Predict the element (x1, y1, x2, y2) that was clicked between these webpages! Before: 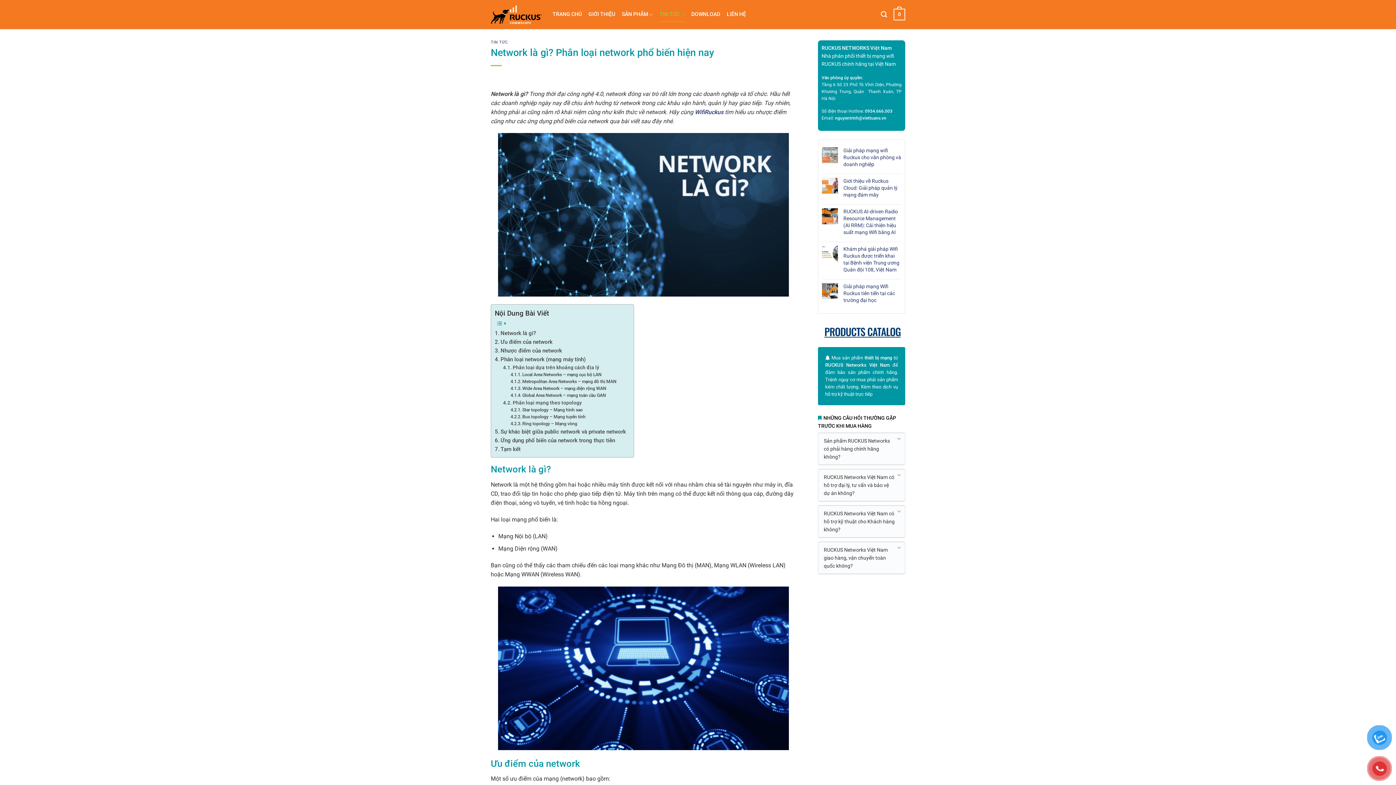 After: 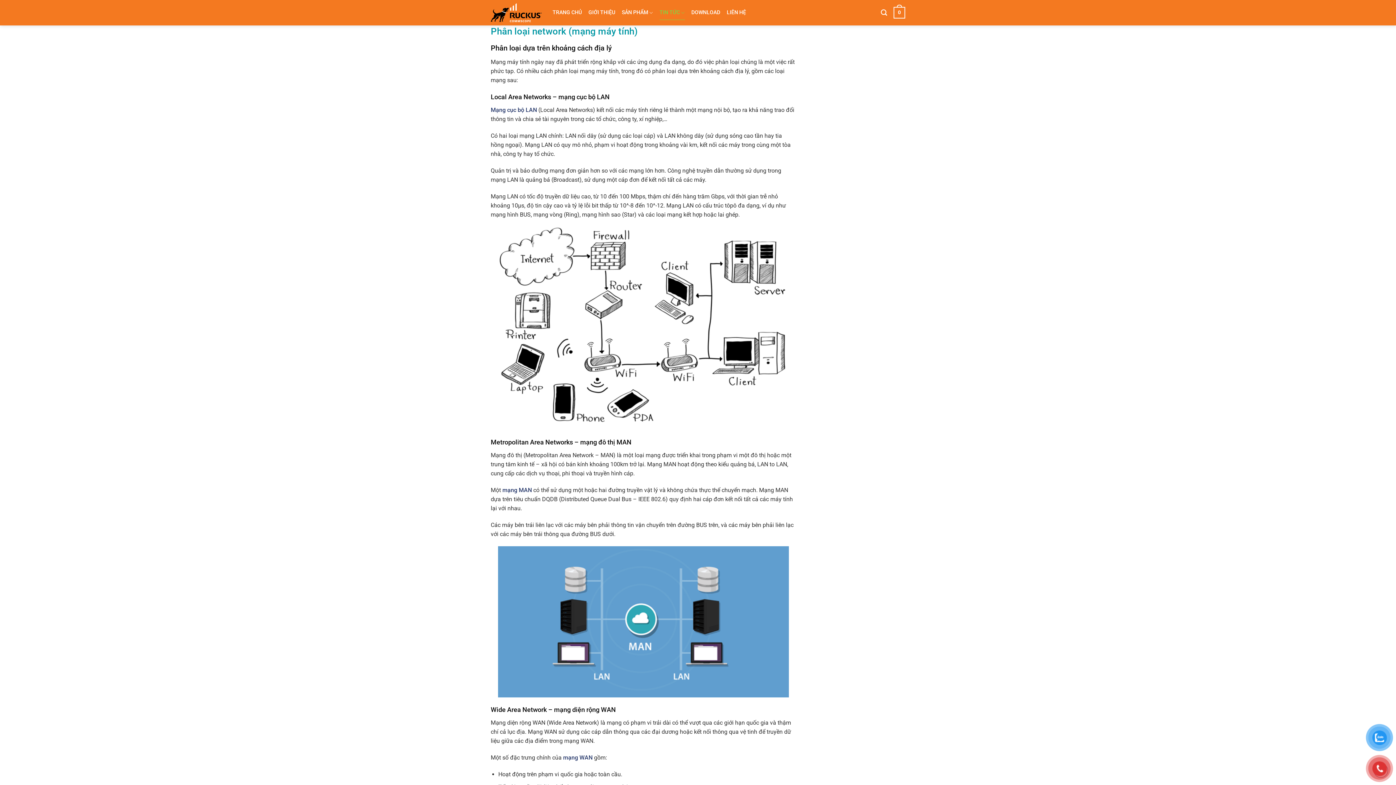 Action: label: Phân loại network (mạng máy tính) bbox: (494, 355, 585, 364)